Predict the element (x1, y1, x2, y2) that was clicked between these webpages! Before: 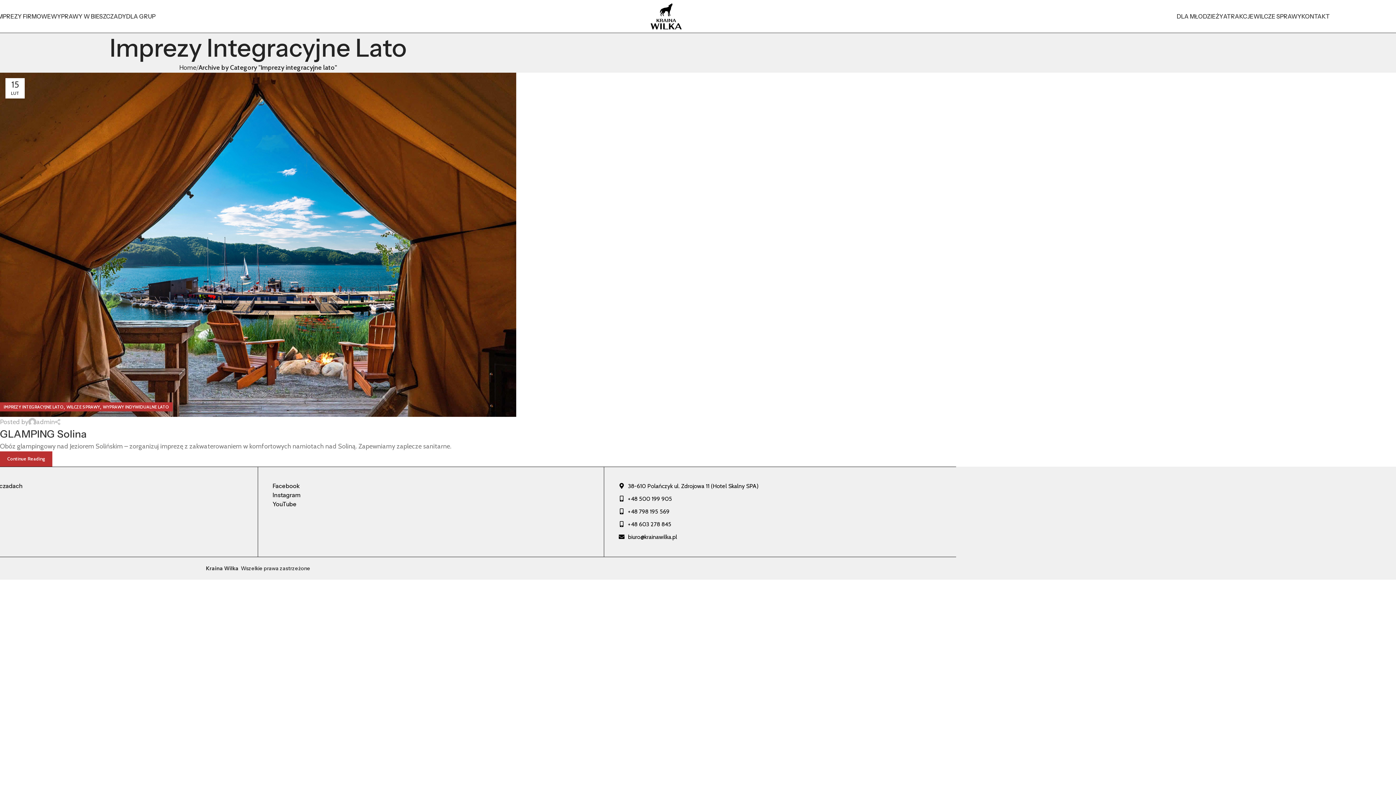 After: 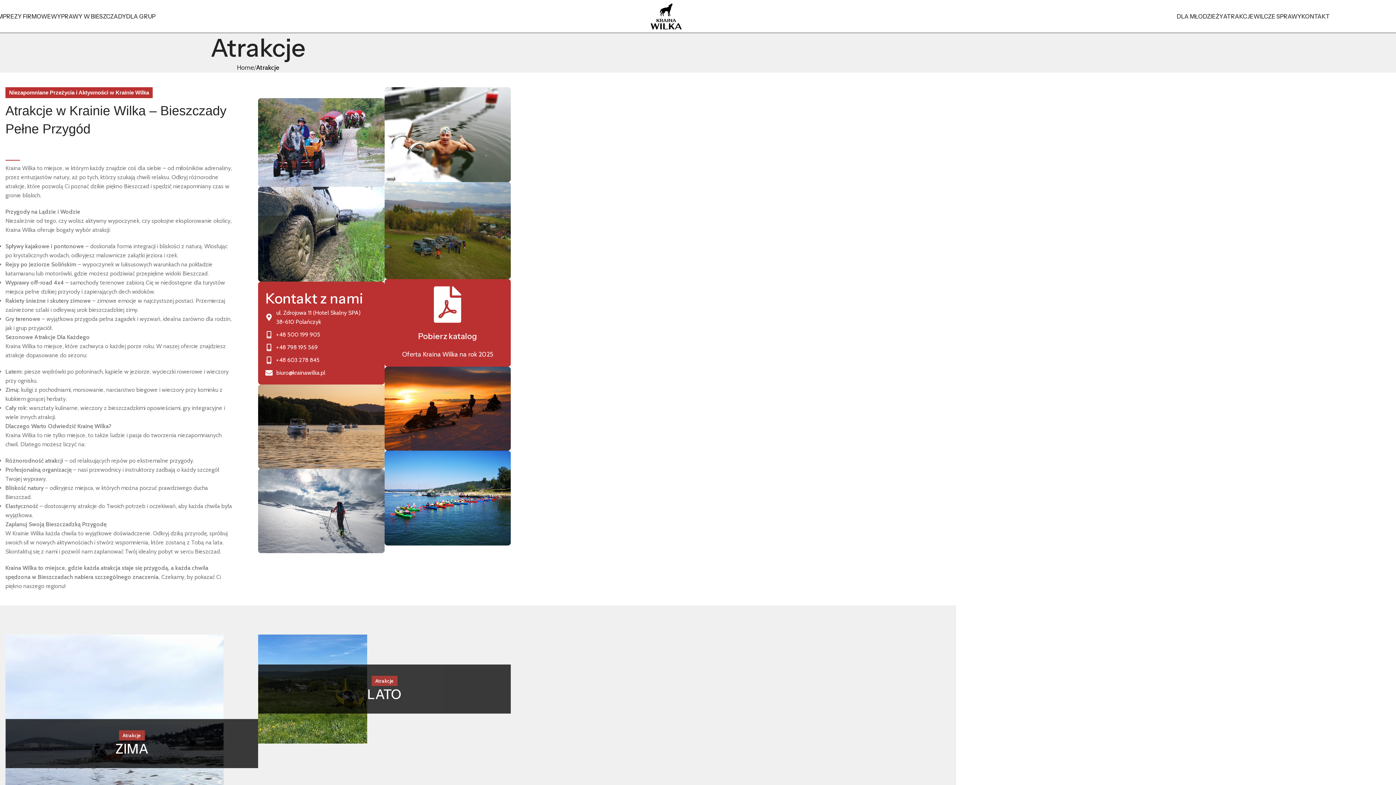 Action: bbox: (1223, 9, 1253, 23) label: ATRAKCJE